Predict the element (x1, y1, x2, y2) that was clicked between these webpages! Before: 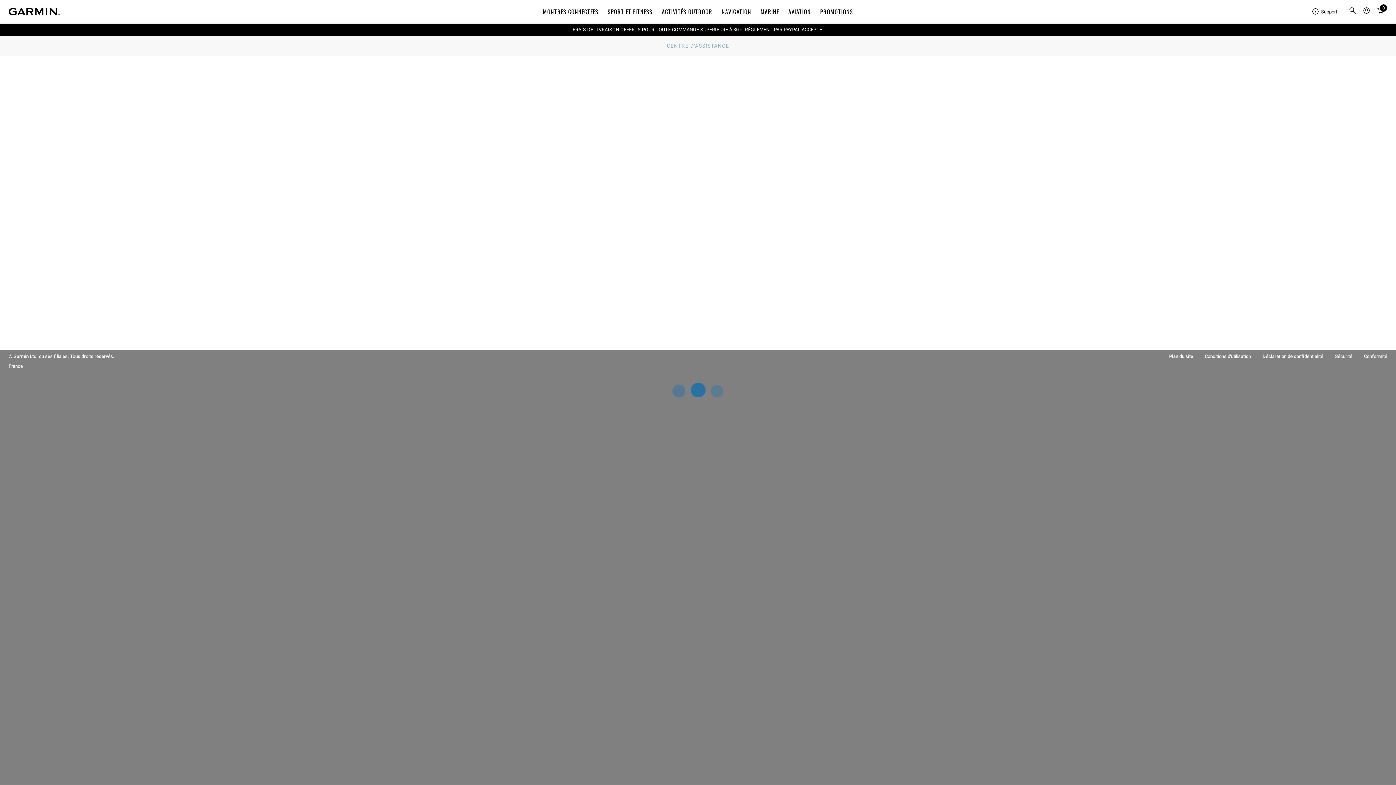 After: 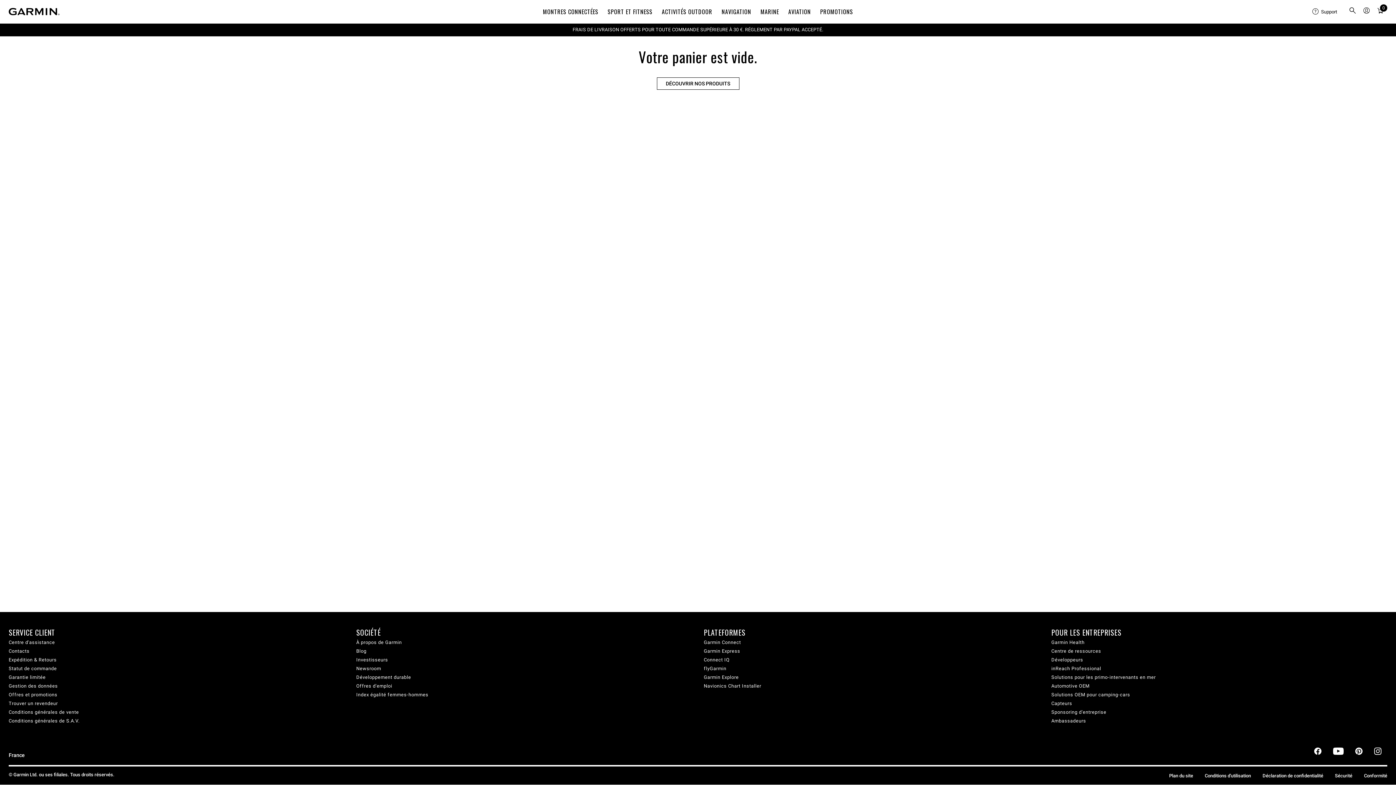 Action: bbox: (1375, 4, 1386, 18) label: Panier